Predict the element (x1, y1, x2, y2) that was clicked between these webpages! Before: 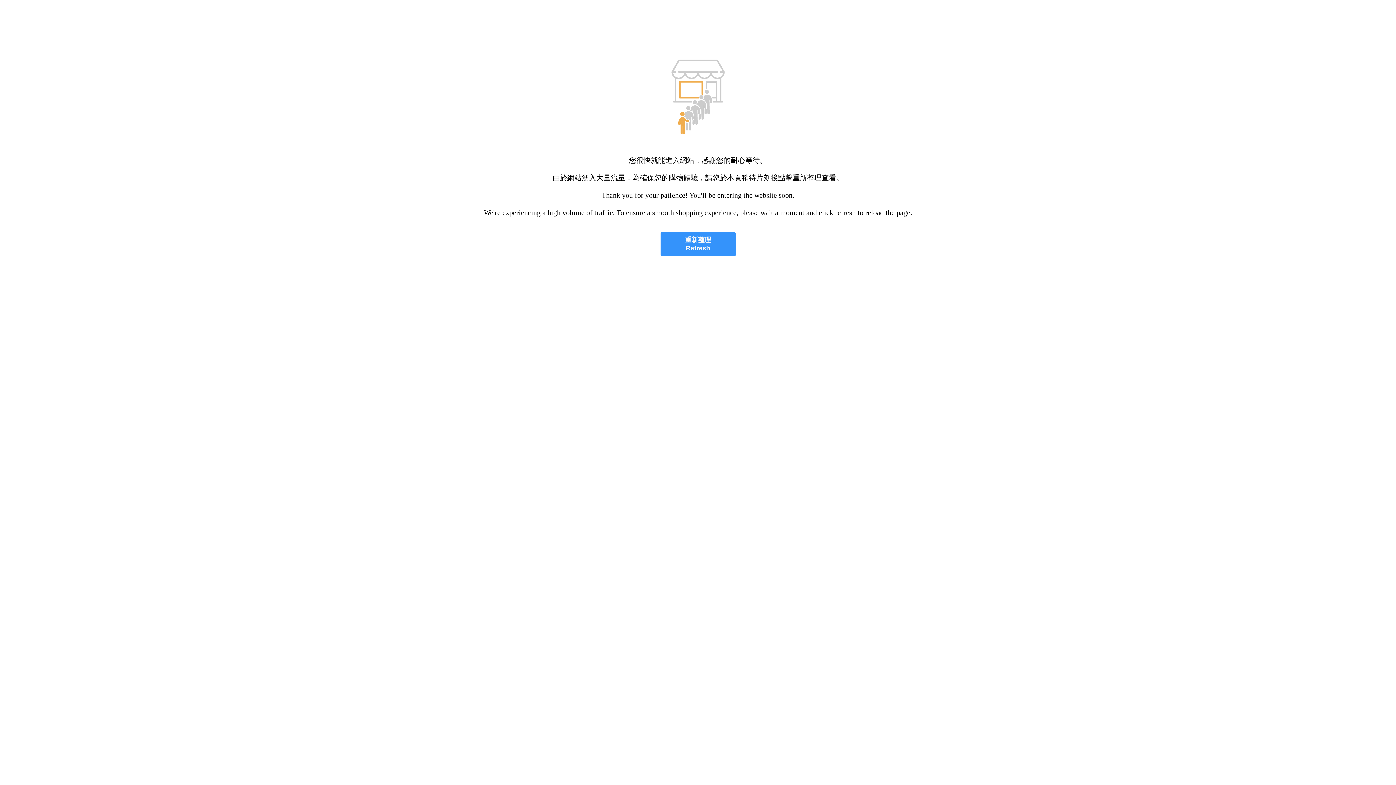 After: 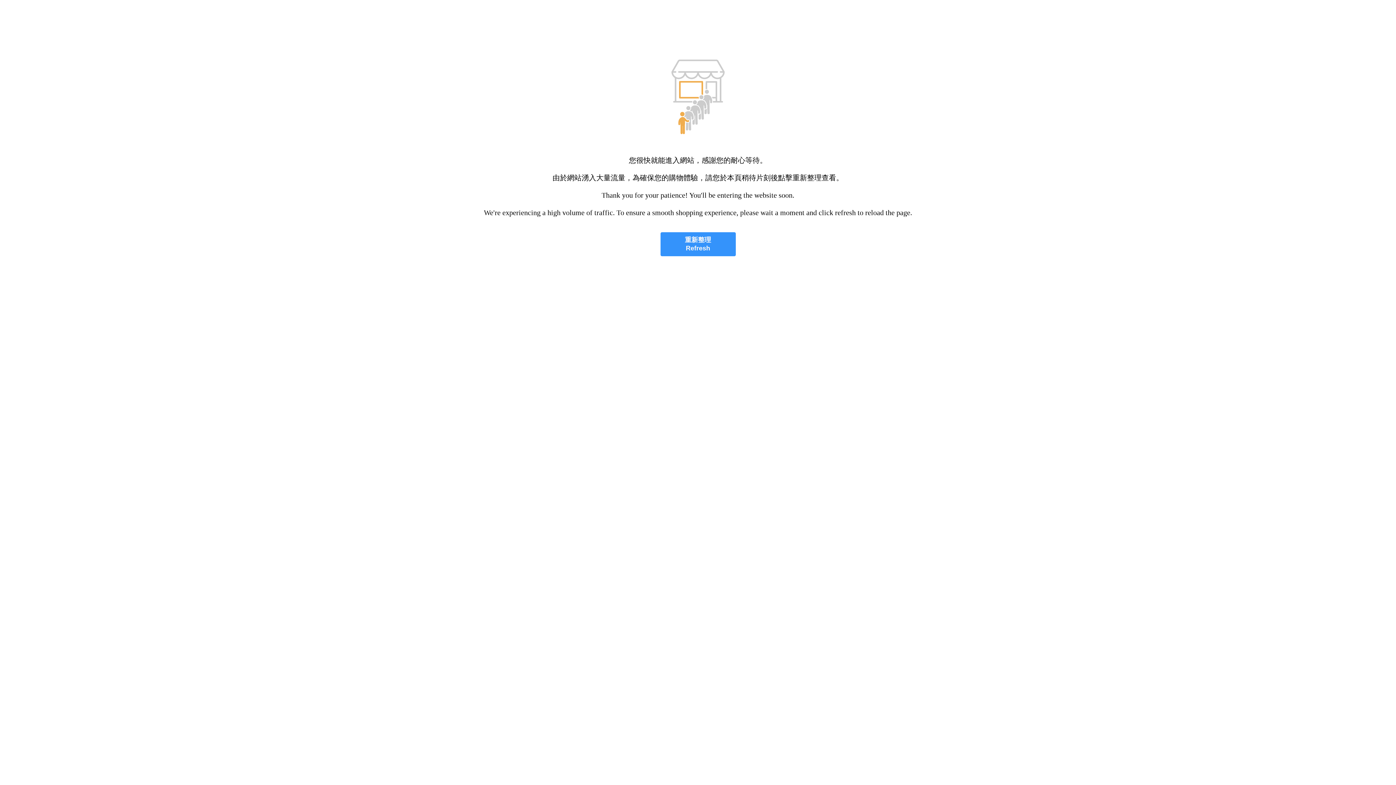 Action: bbox: (660, 232, 735, 256) label: 重新整理
Refresh